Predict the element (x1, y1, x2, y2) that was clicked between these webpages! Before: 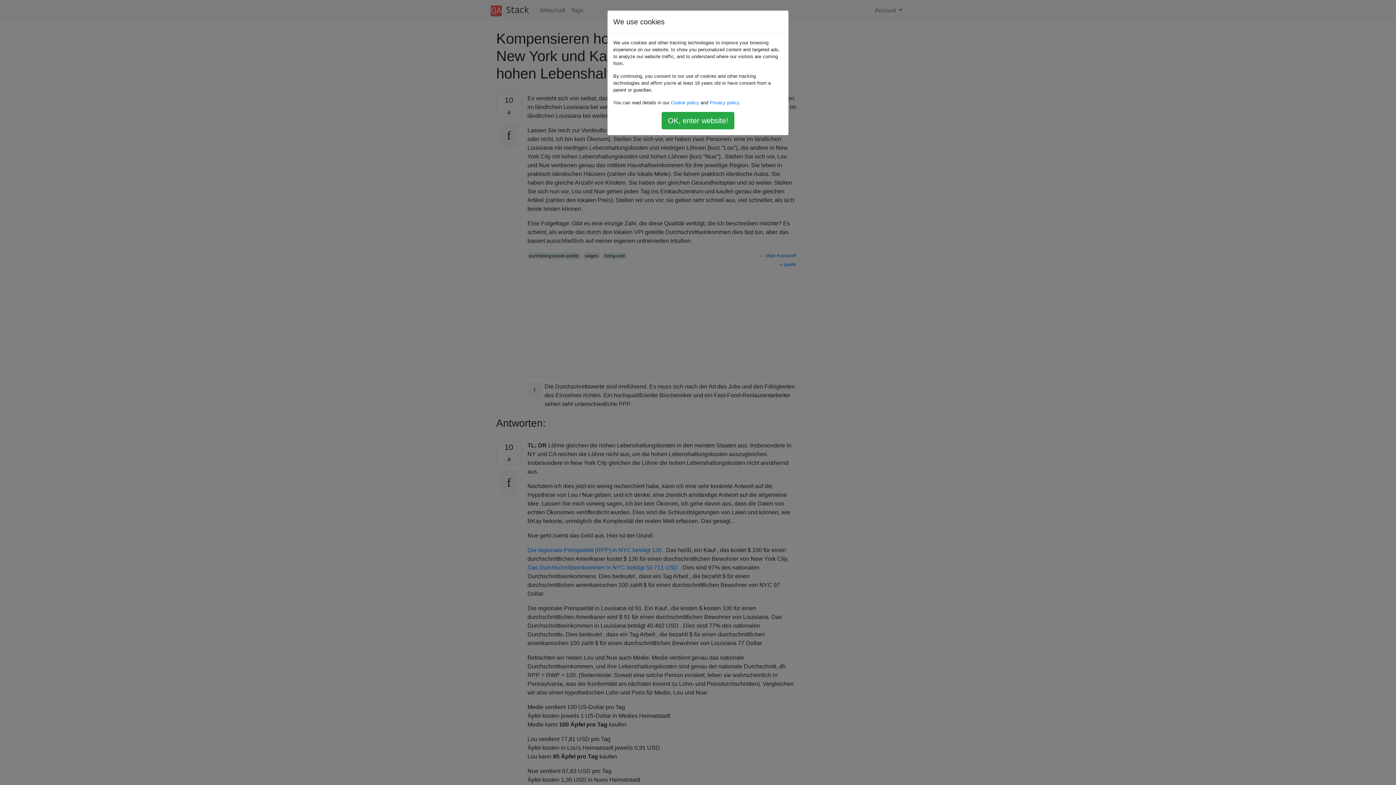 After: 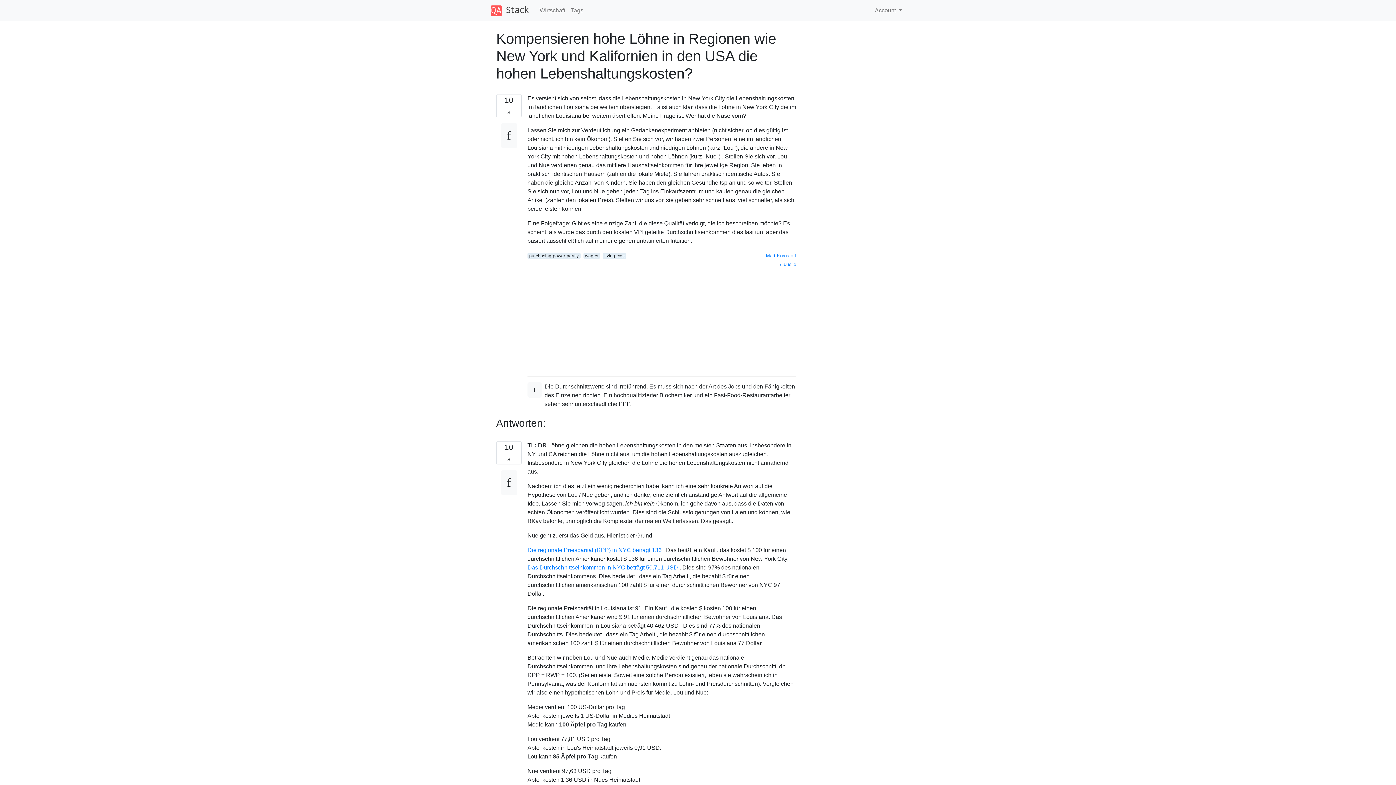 Action: label: OK, enter website! bbox: (661, 112, 734, 129)